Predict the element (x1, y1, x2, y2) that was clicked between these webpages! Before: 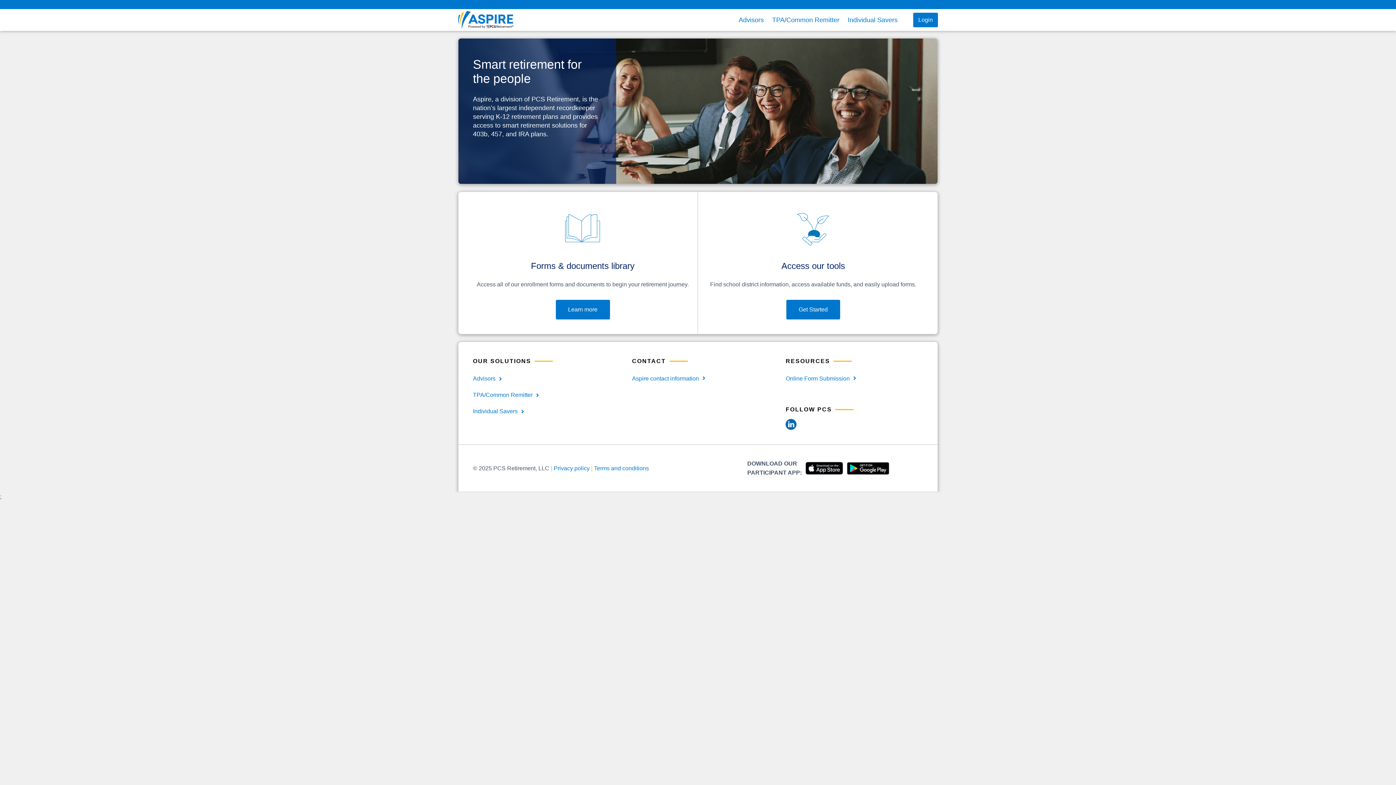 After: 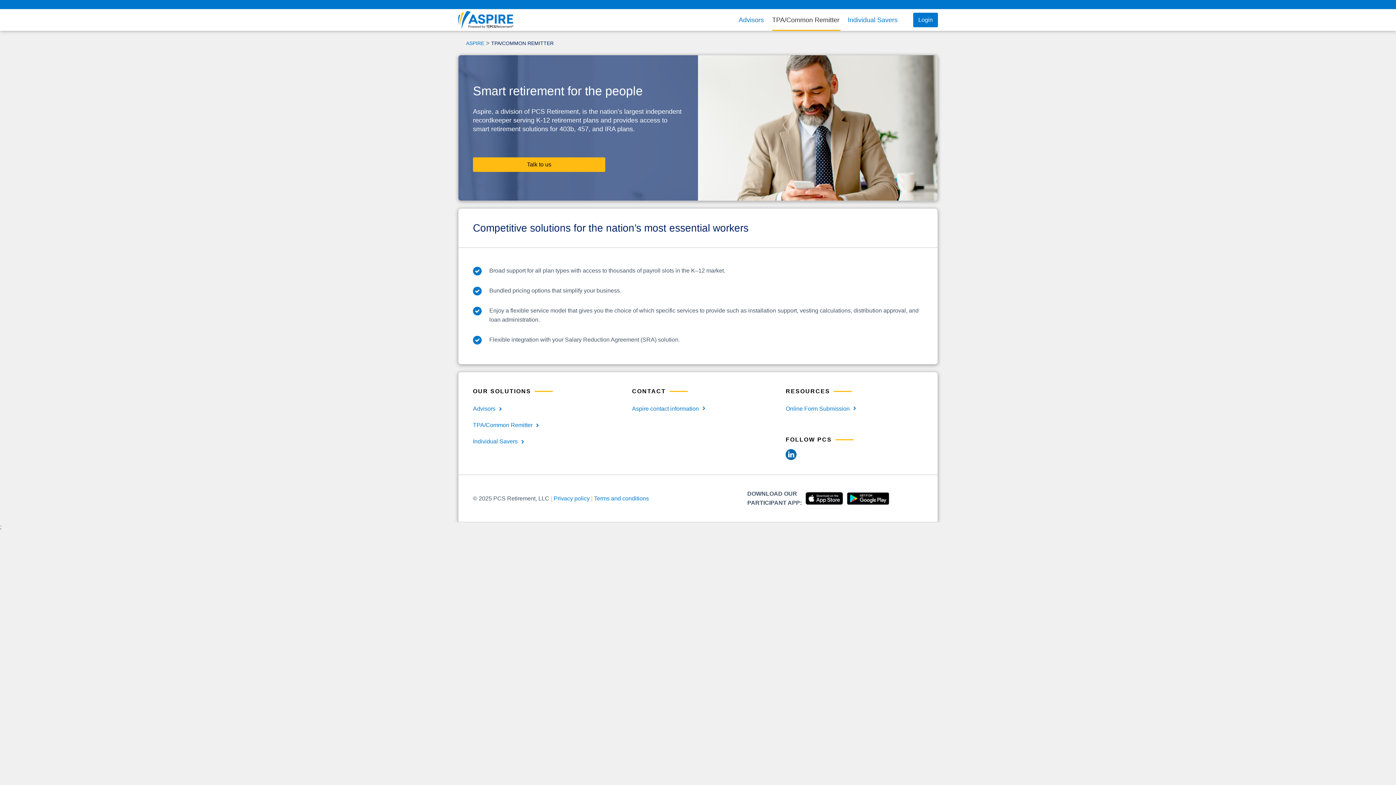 Action: bbox: (772, 9, 840, 30) label: TPA/Common Remitter